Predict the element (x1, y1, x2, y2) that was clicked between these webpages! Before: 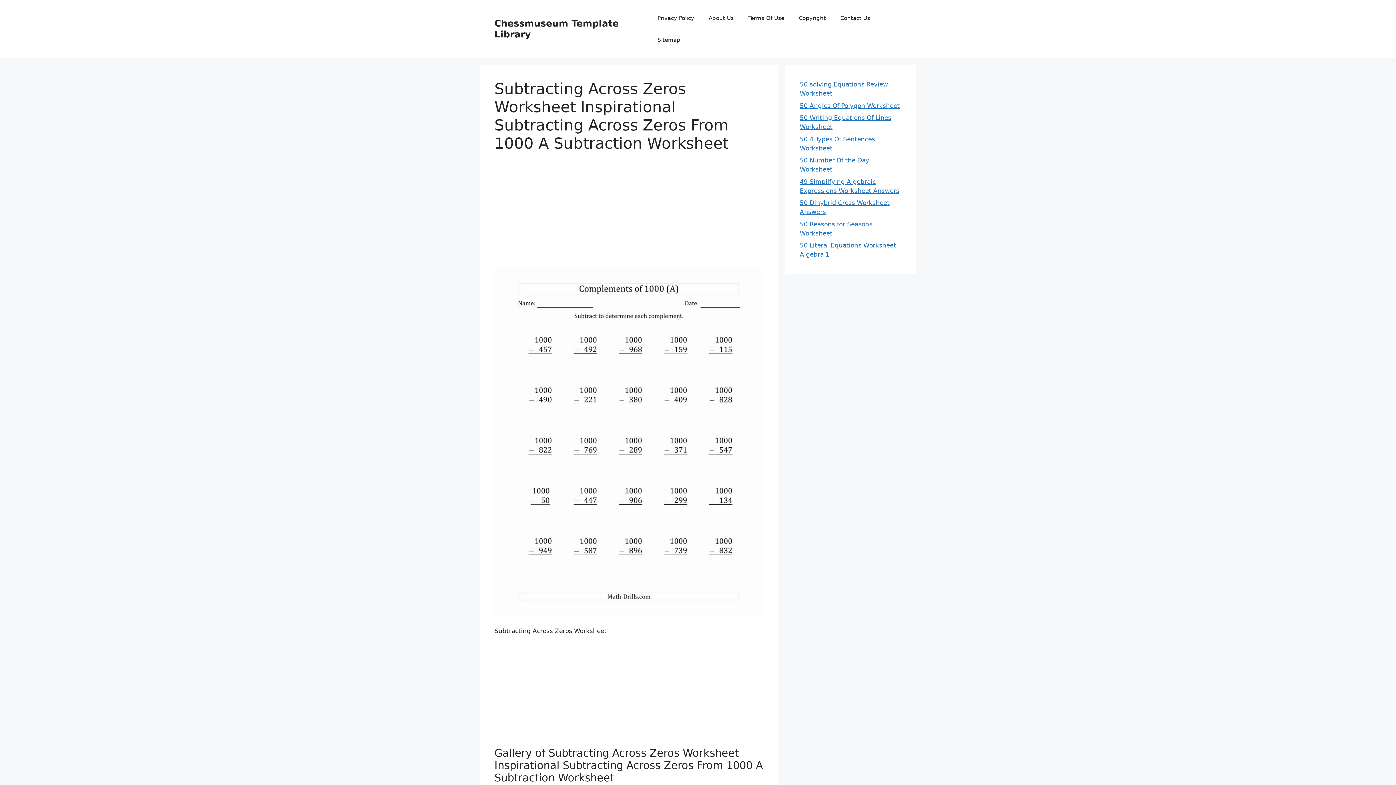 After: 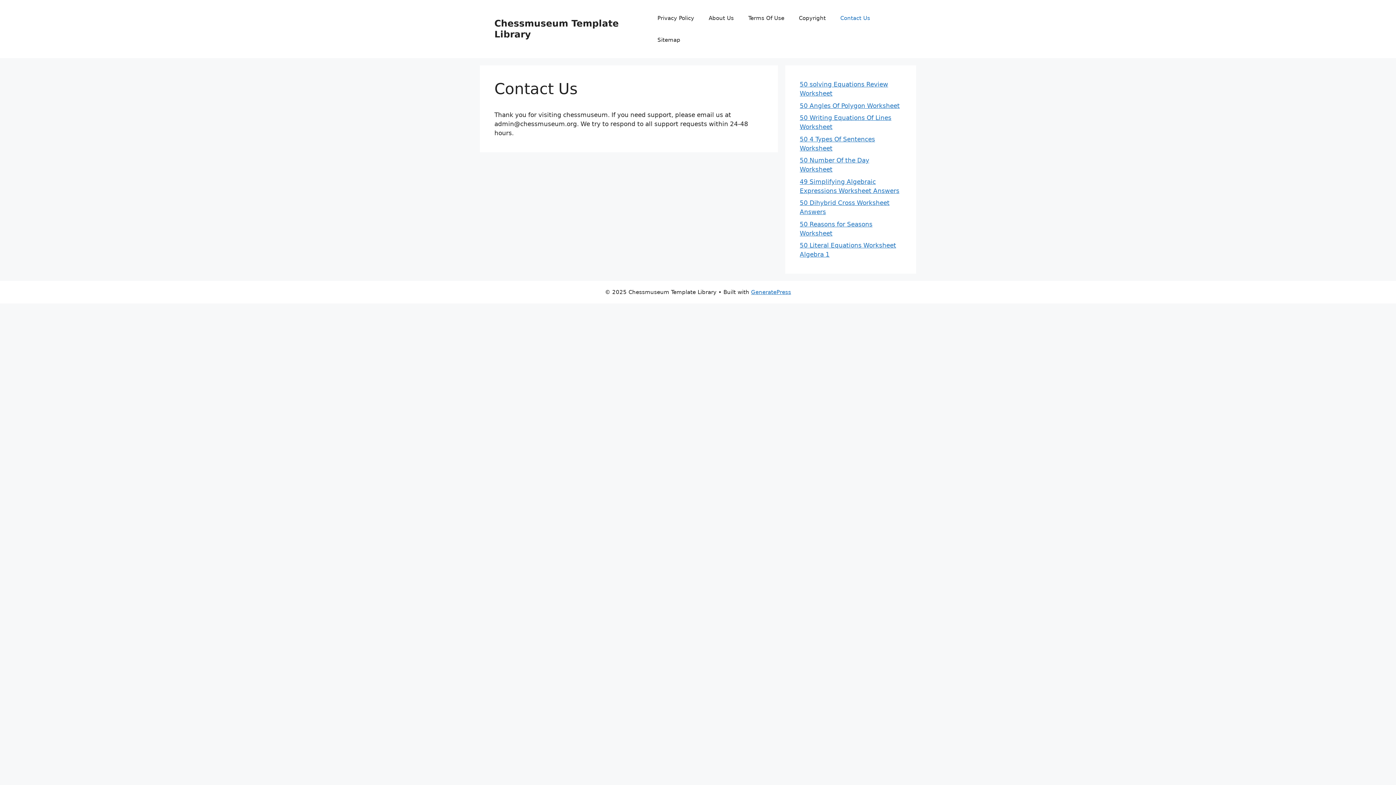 Action: bbox: (833, 7, 877, 29) label: Contact Us